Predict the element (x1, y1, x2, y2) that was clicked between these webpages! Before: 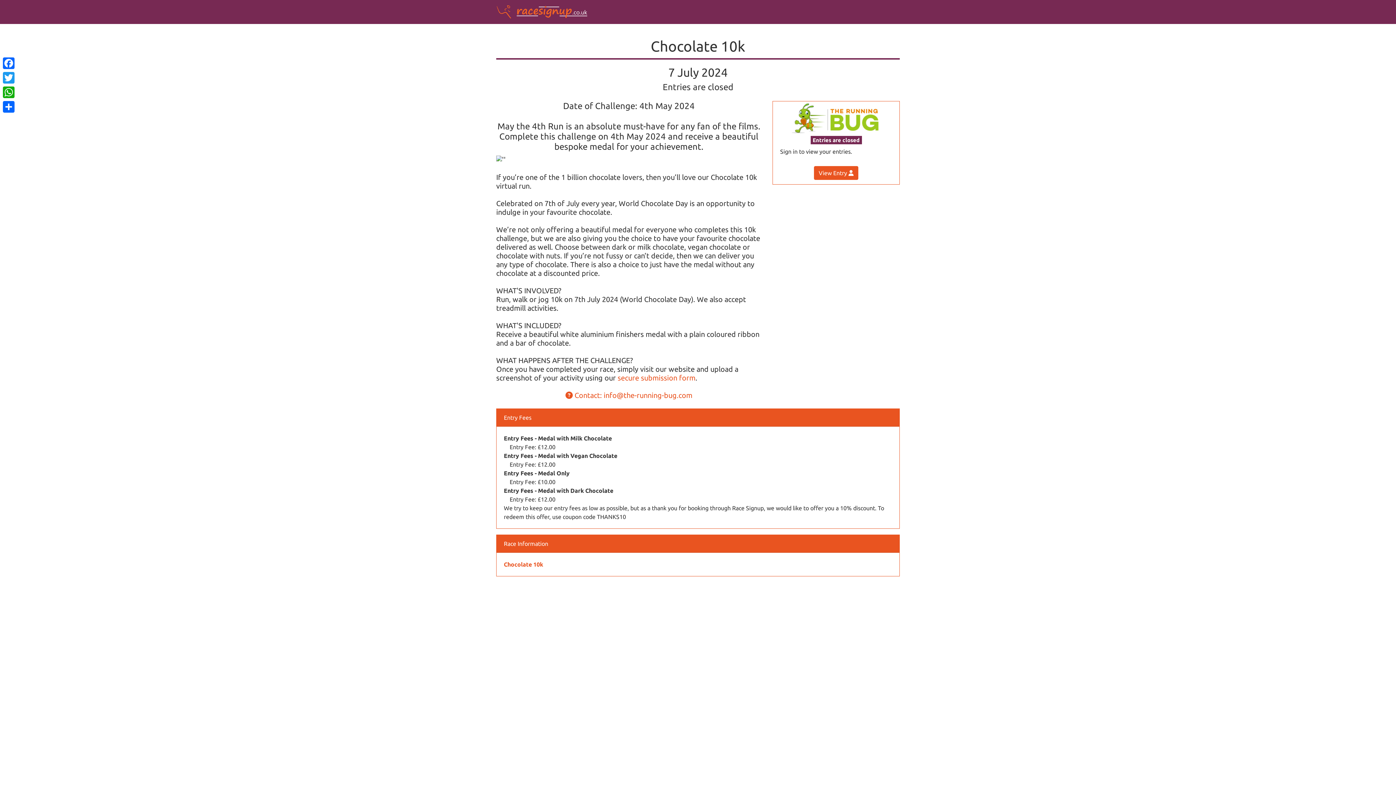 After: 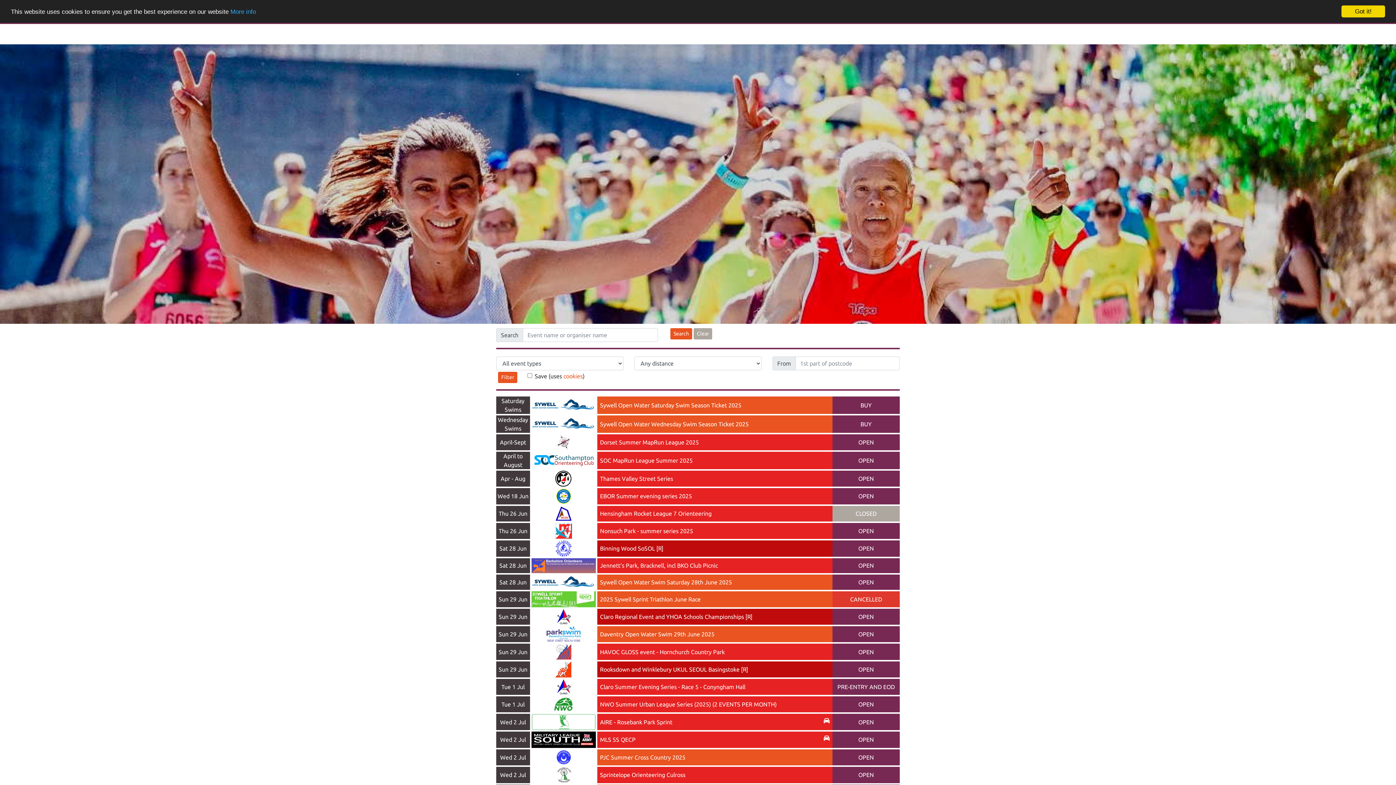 Action: bbox: (496, 2, 587, 21)